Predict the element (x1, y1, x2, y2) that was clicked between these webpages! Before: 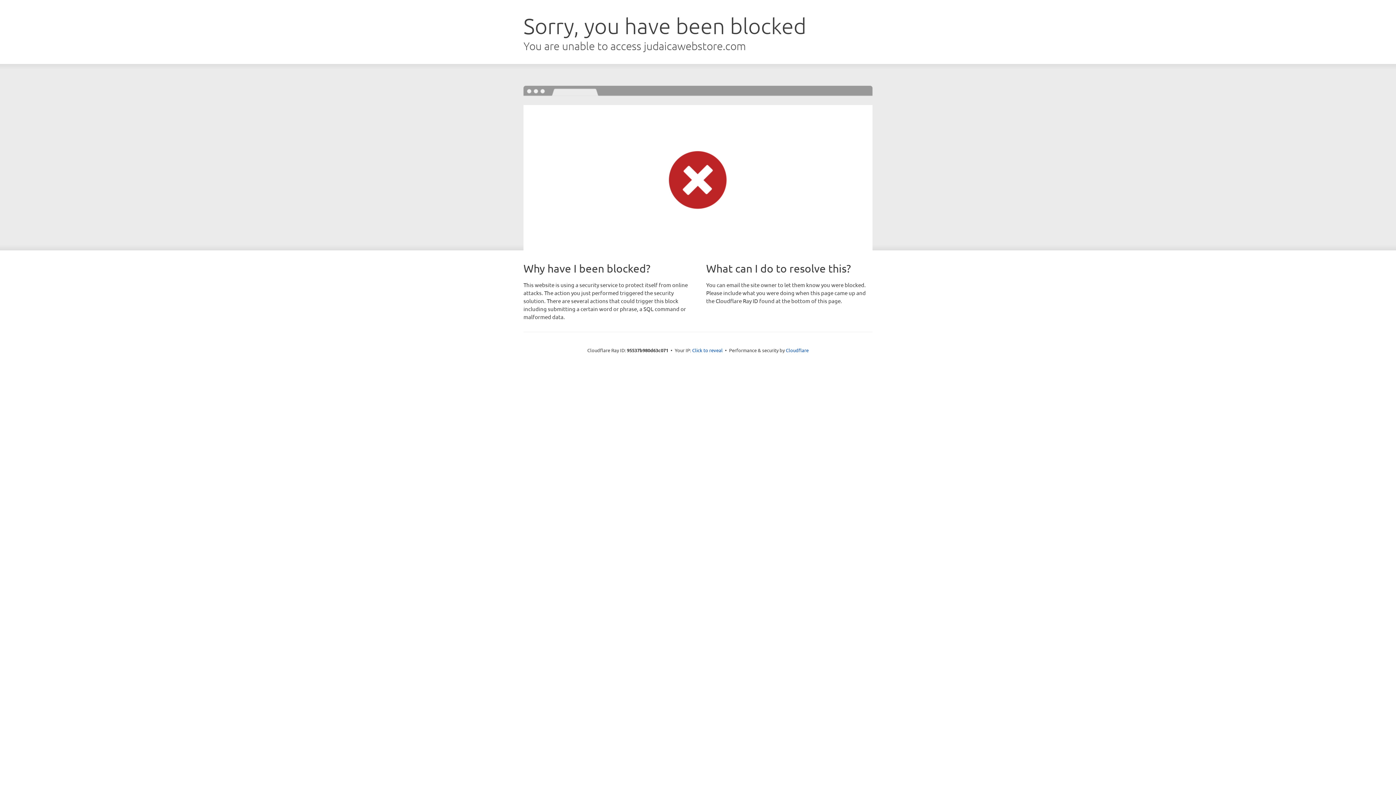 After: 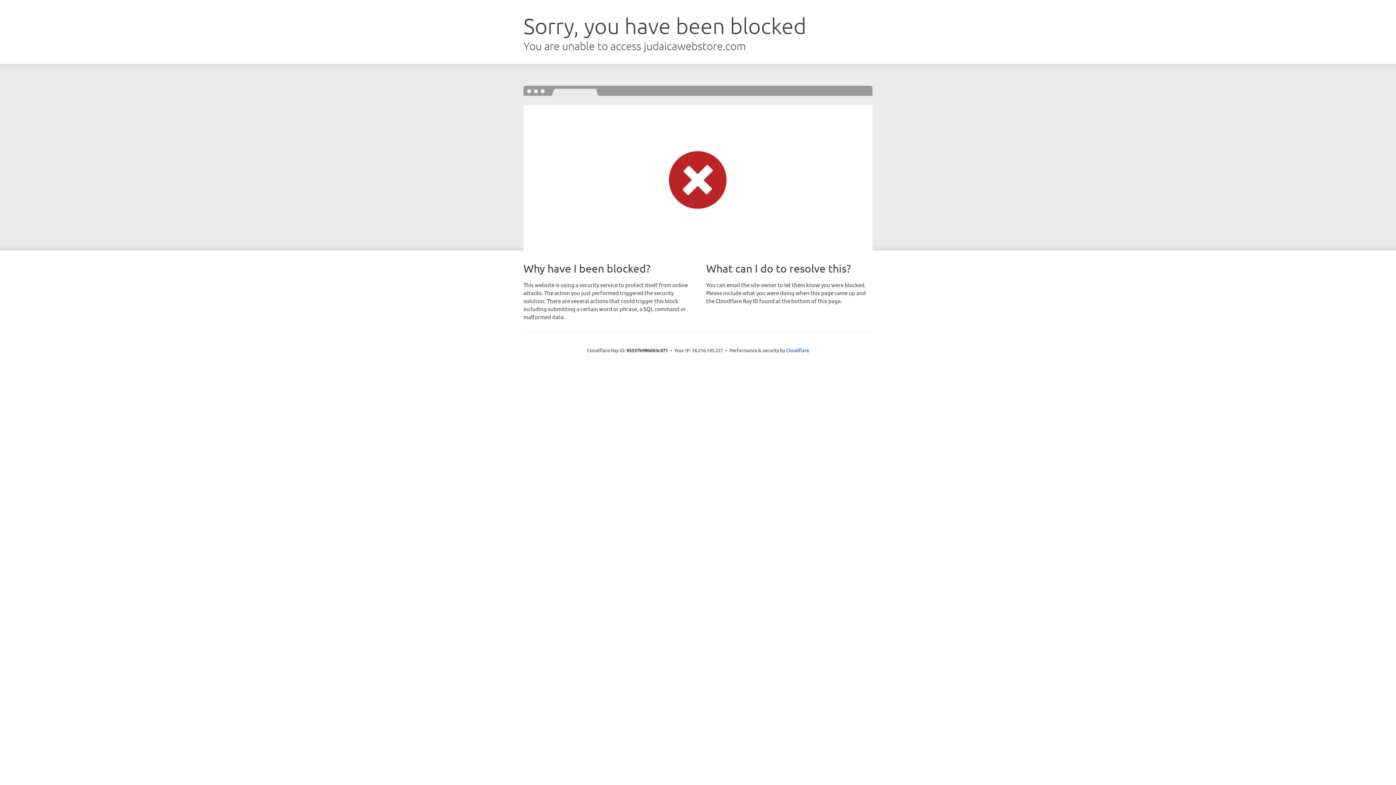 Action: bbox: (692, 346, 722, 353) label: Click to reveal